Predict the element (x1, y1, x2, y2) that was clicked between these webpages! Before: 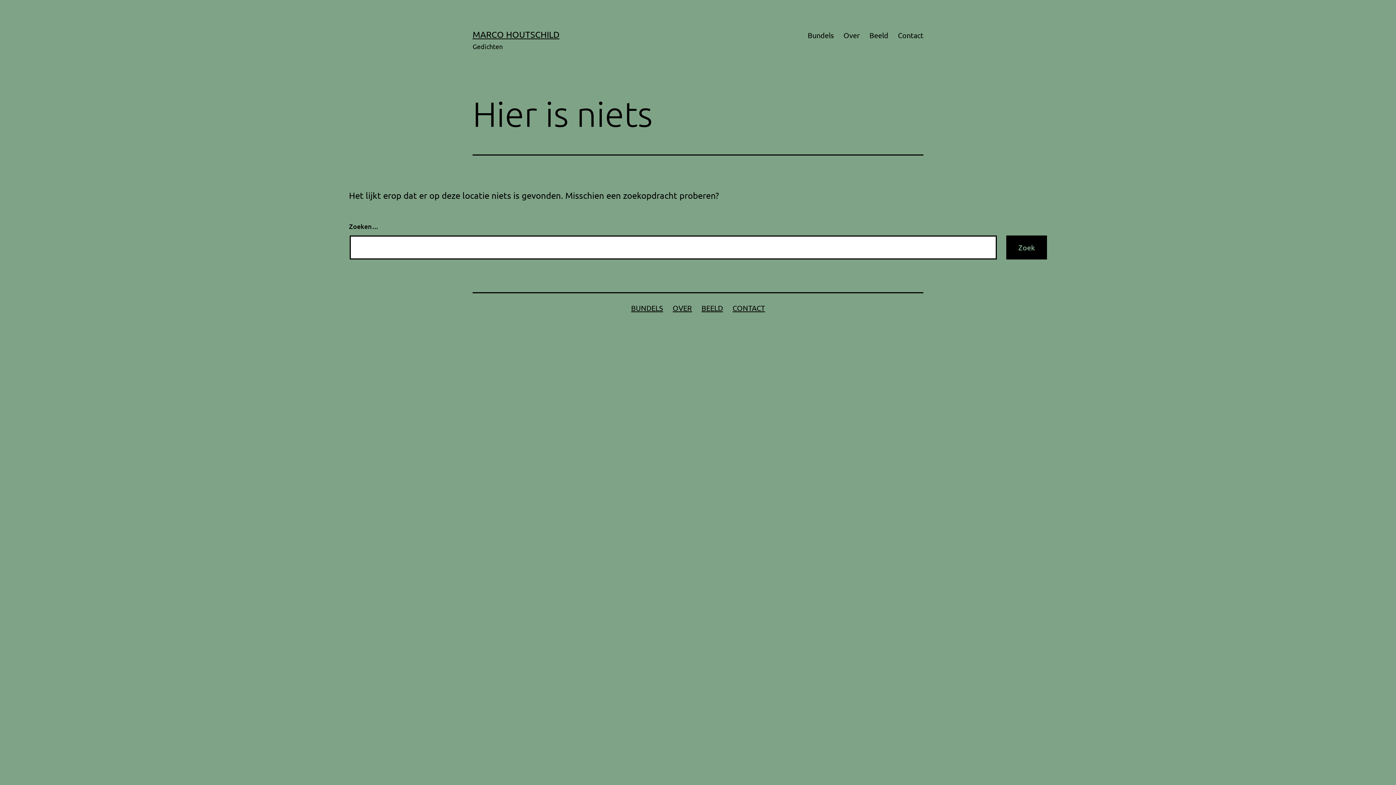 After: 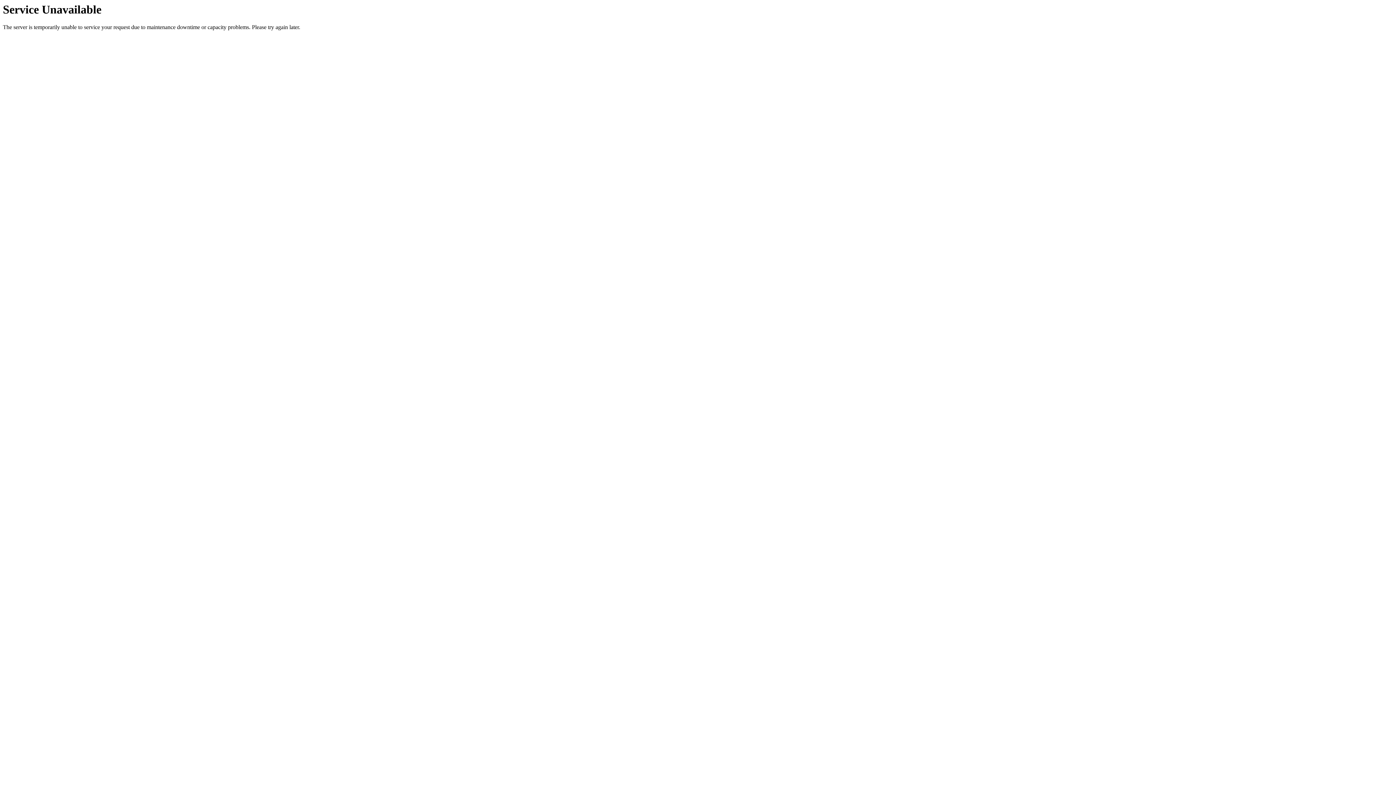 Action: label: Contact bbox: (893, 26, 928, 44)